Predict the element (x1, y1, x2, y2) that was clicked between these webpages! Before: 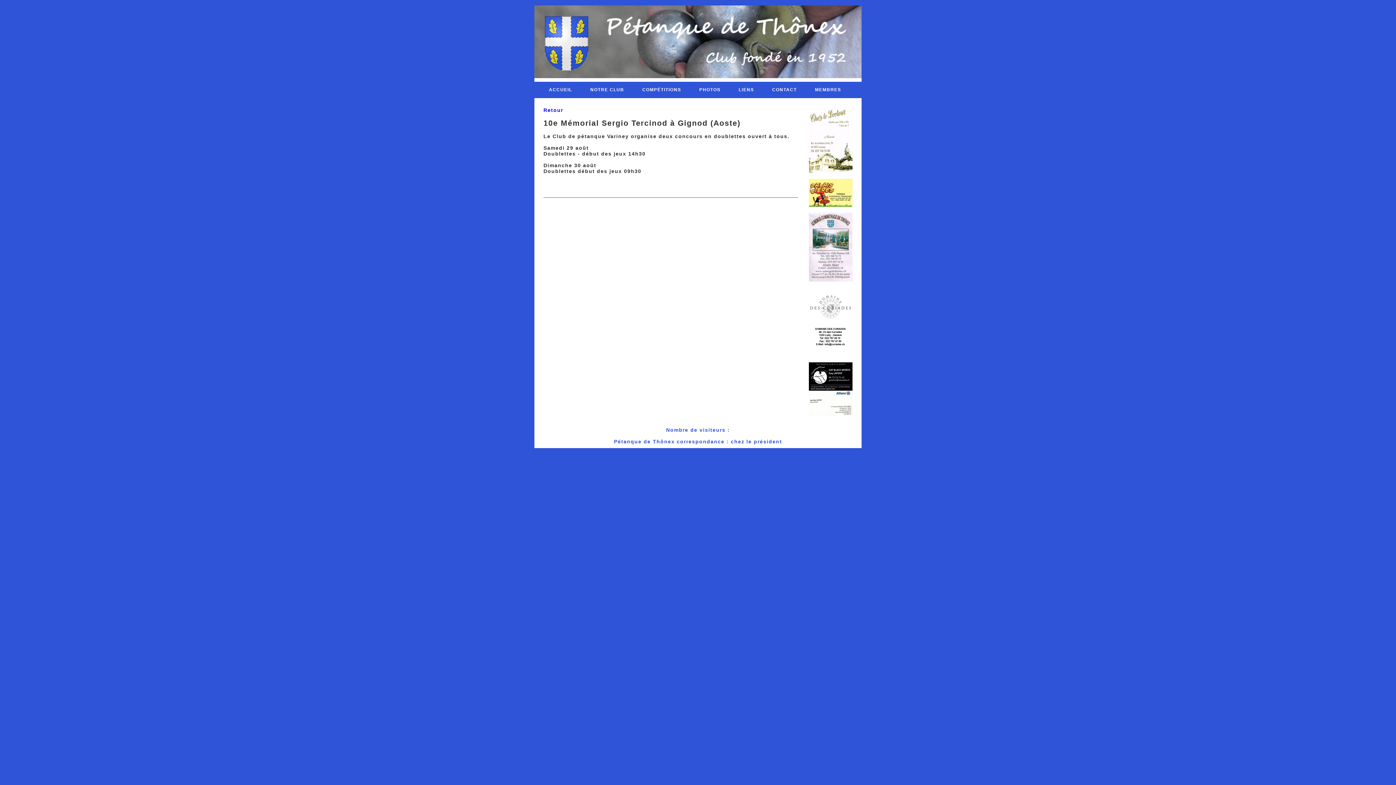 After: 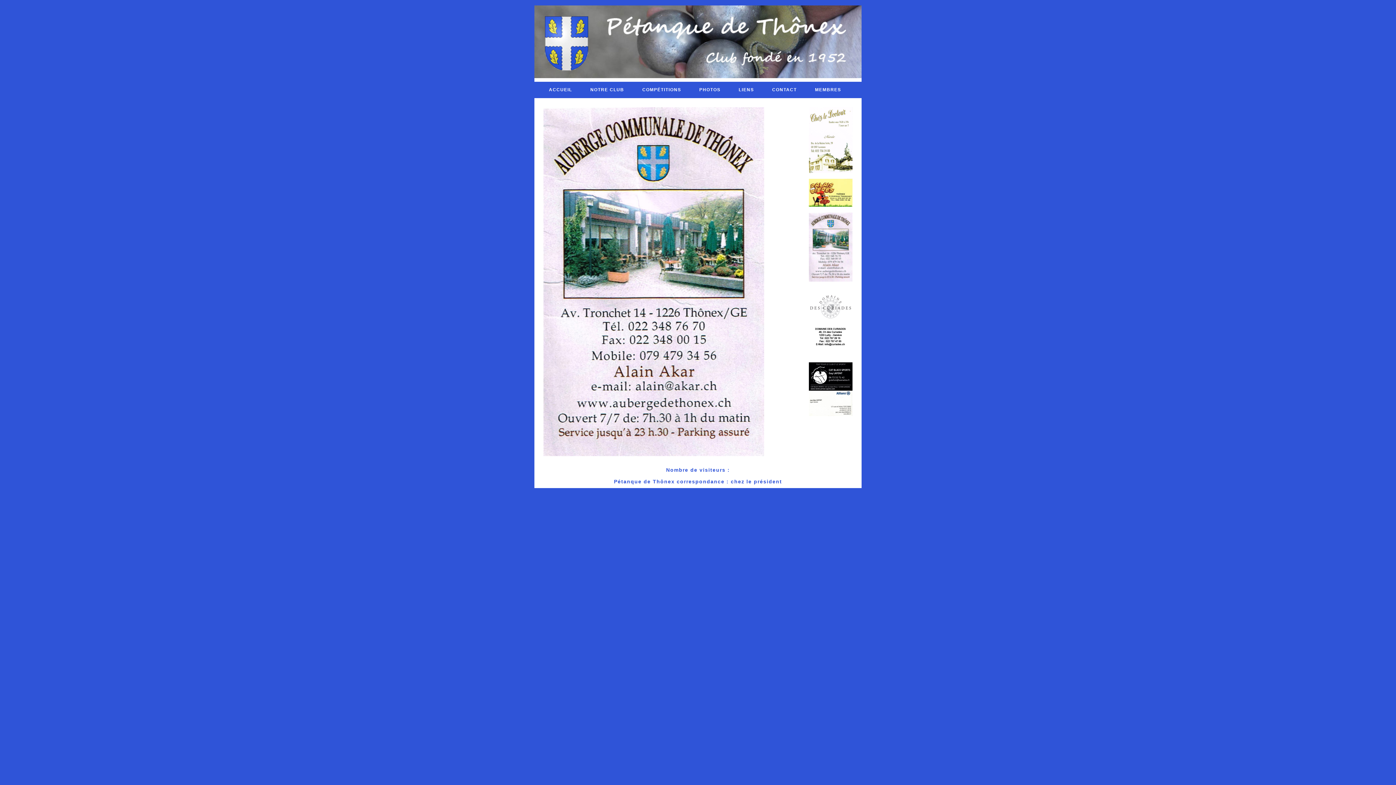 Action: bbox: (809, 277, 852, 282)